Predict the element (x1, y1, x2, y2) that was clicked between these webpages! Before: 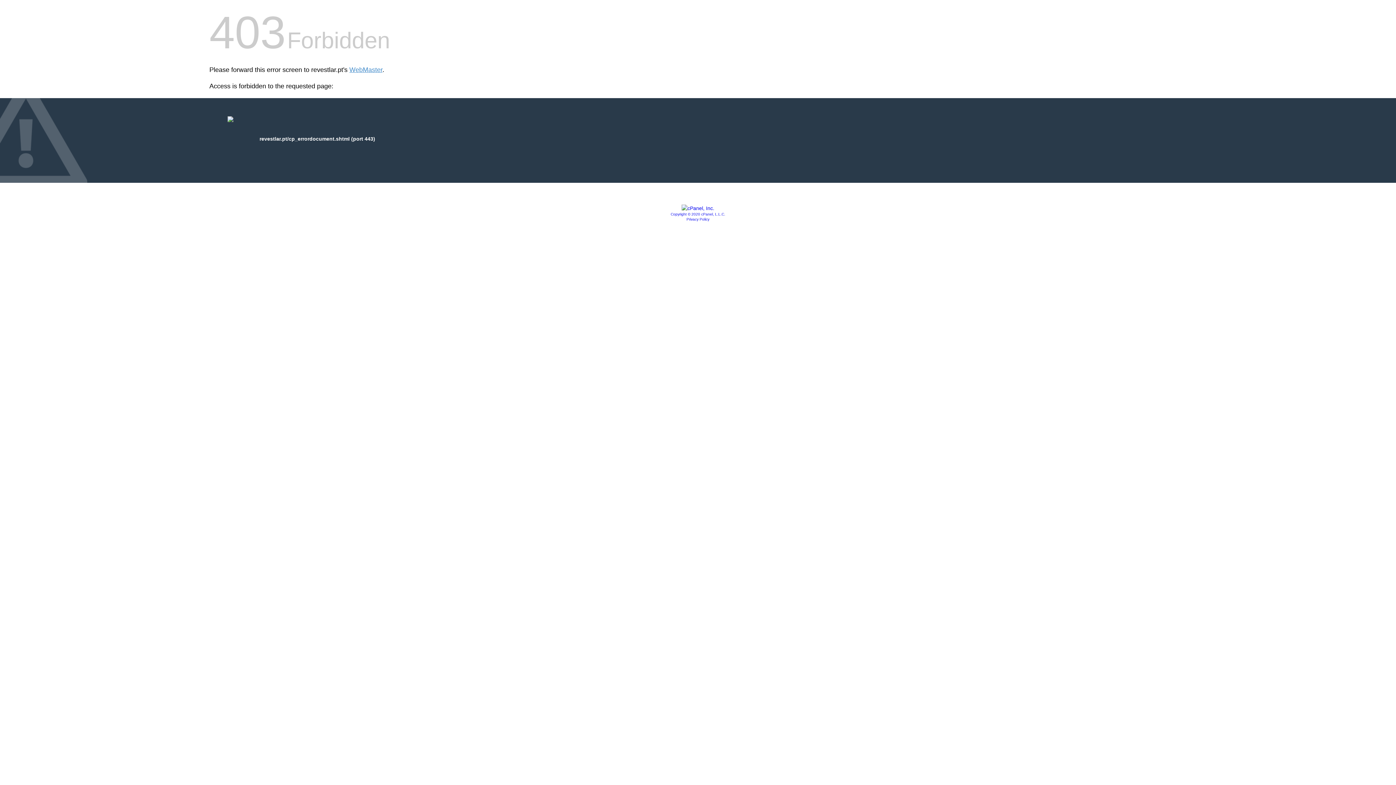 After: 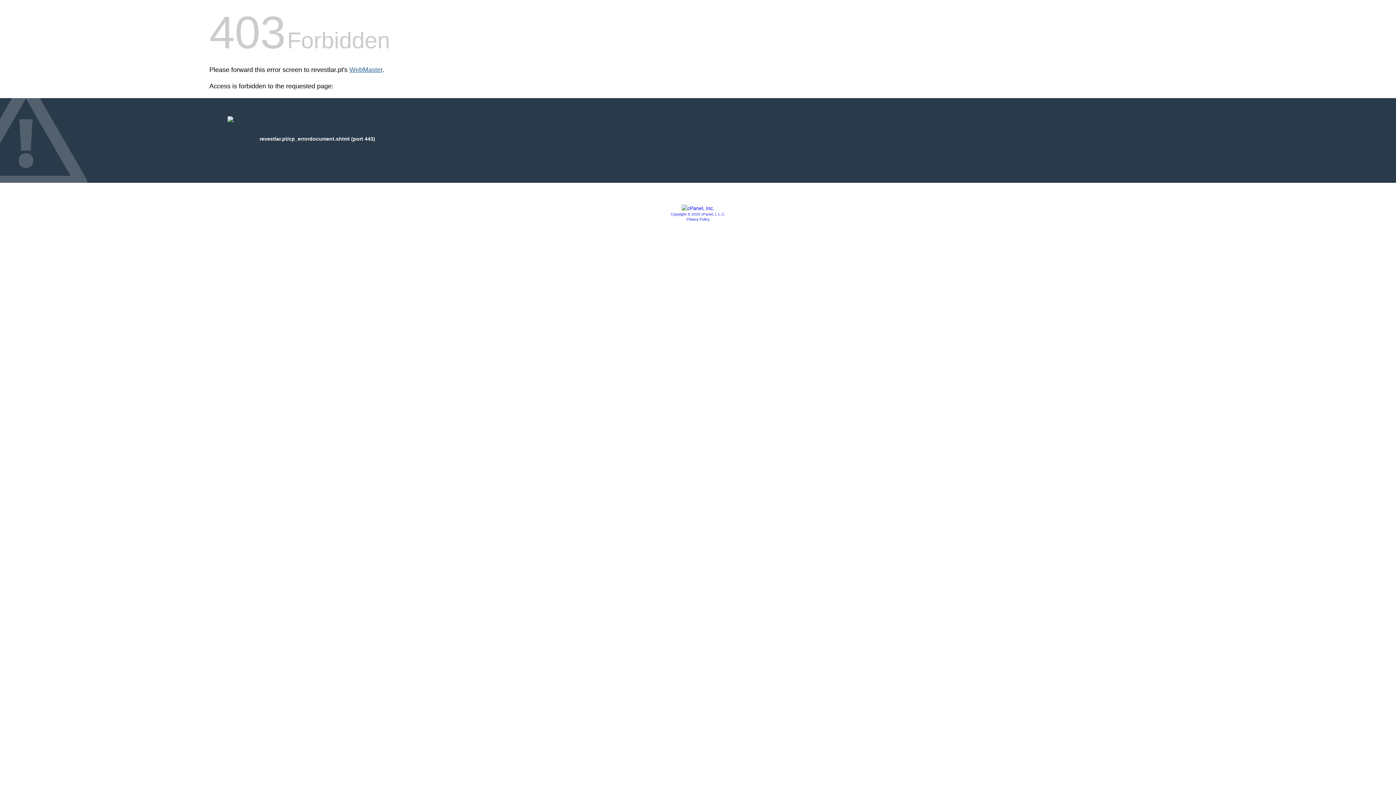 Action: label: WebMaster bbox: (349, 66, 382, 73)